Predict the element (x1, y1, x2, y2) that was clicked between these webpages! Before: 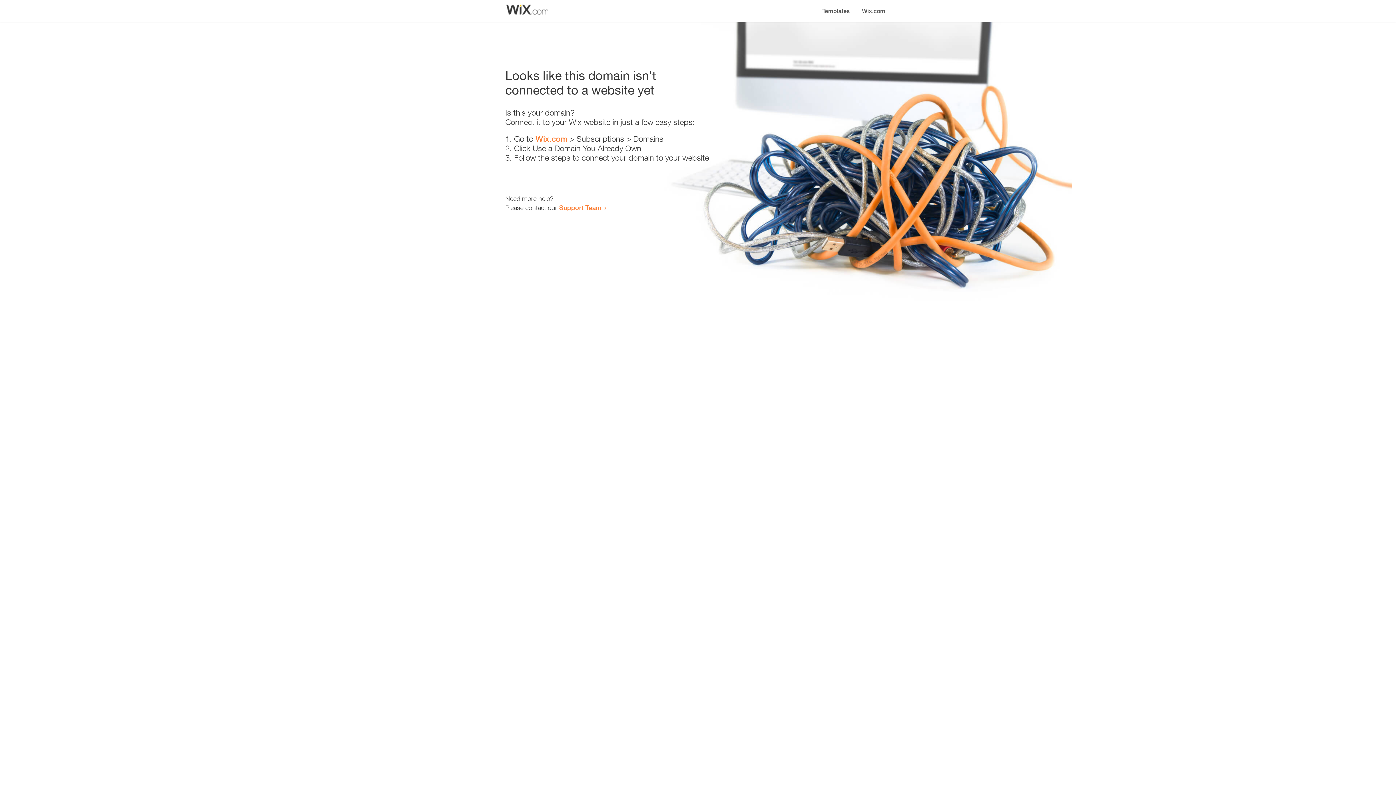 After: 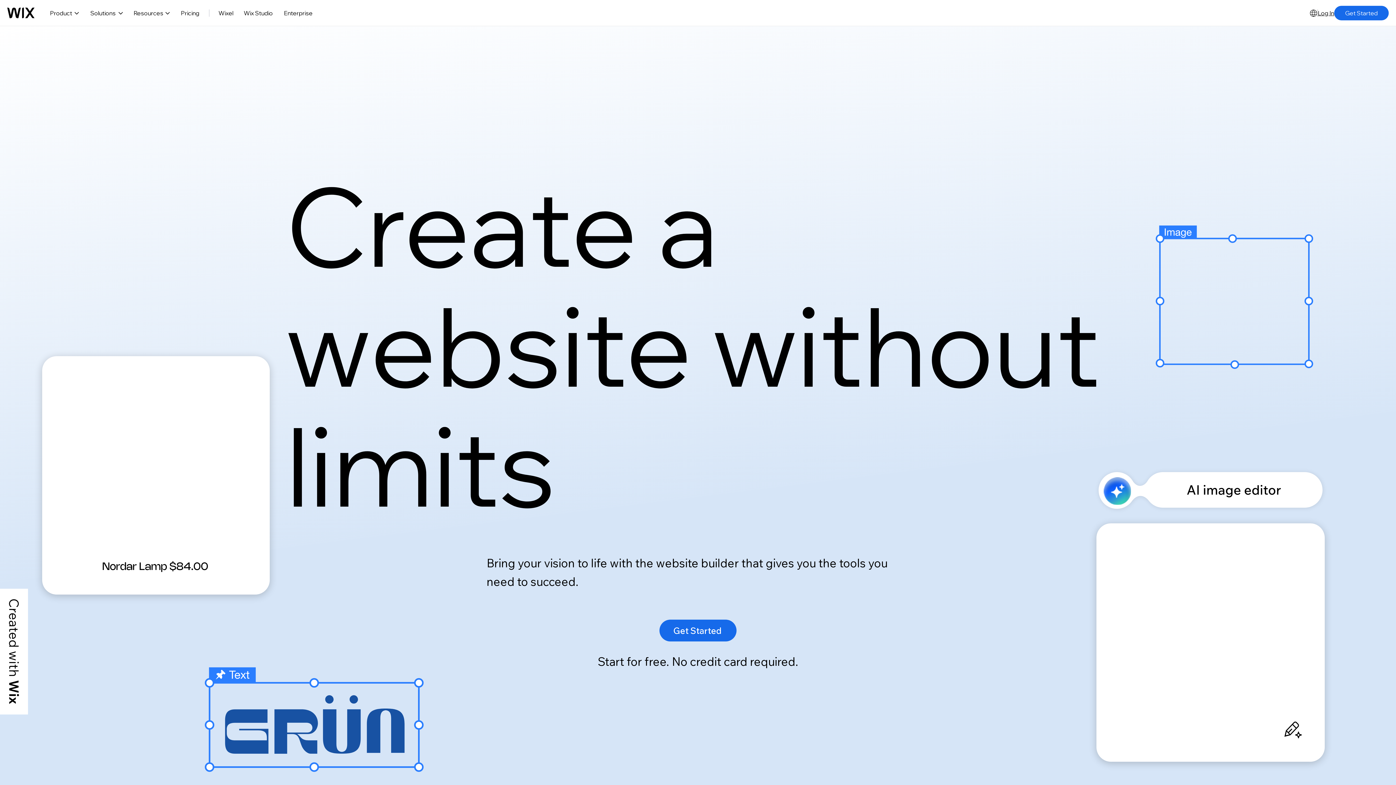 Action: bbox: (856, 0, 890, 14) label: Wix.com